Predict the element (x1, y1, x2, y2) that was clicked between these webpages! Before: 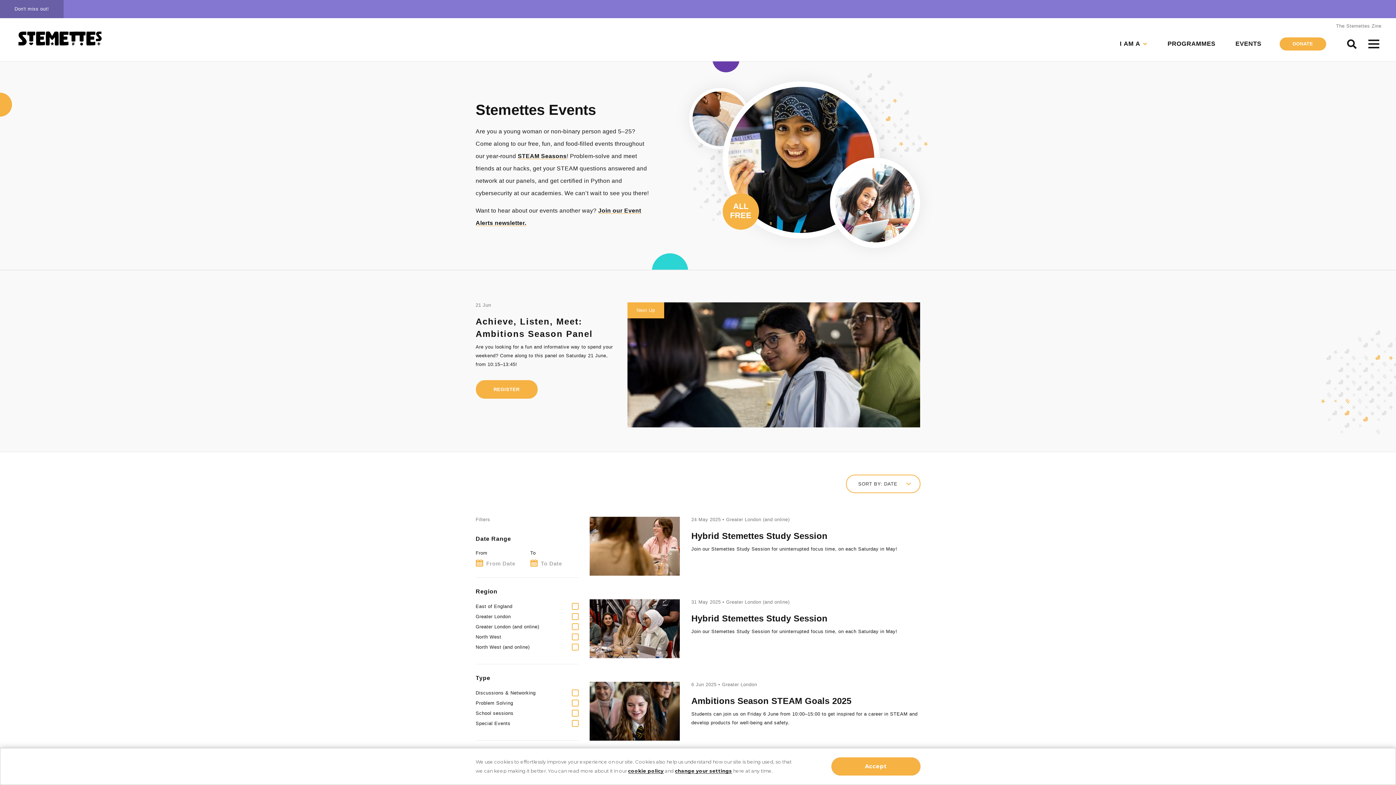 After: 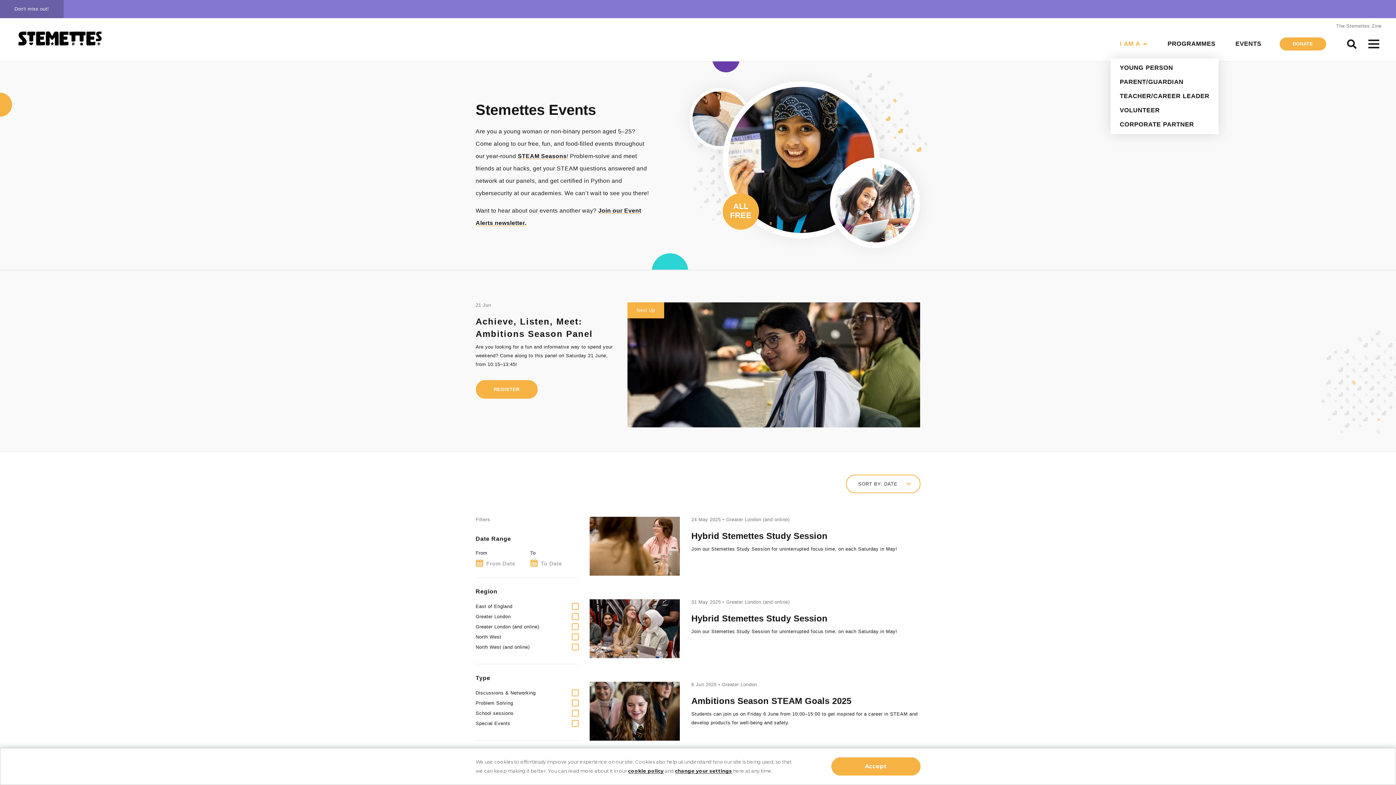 Action: label: I AM A bbox: (1120, 40, 1147, 47)